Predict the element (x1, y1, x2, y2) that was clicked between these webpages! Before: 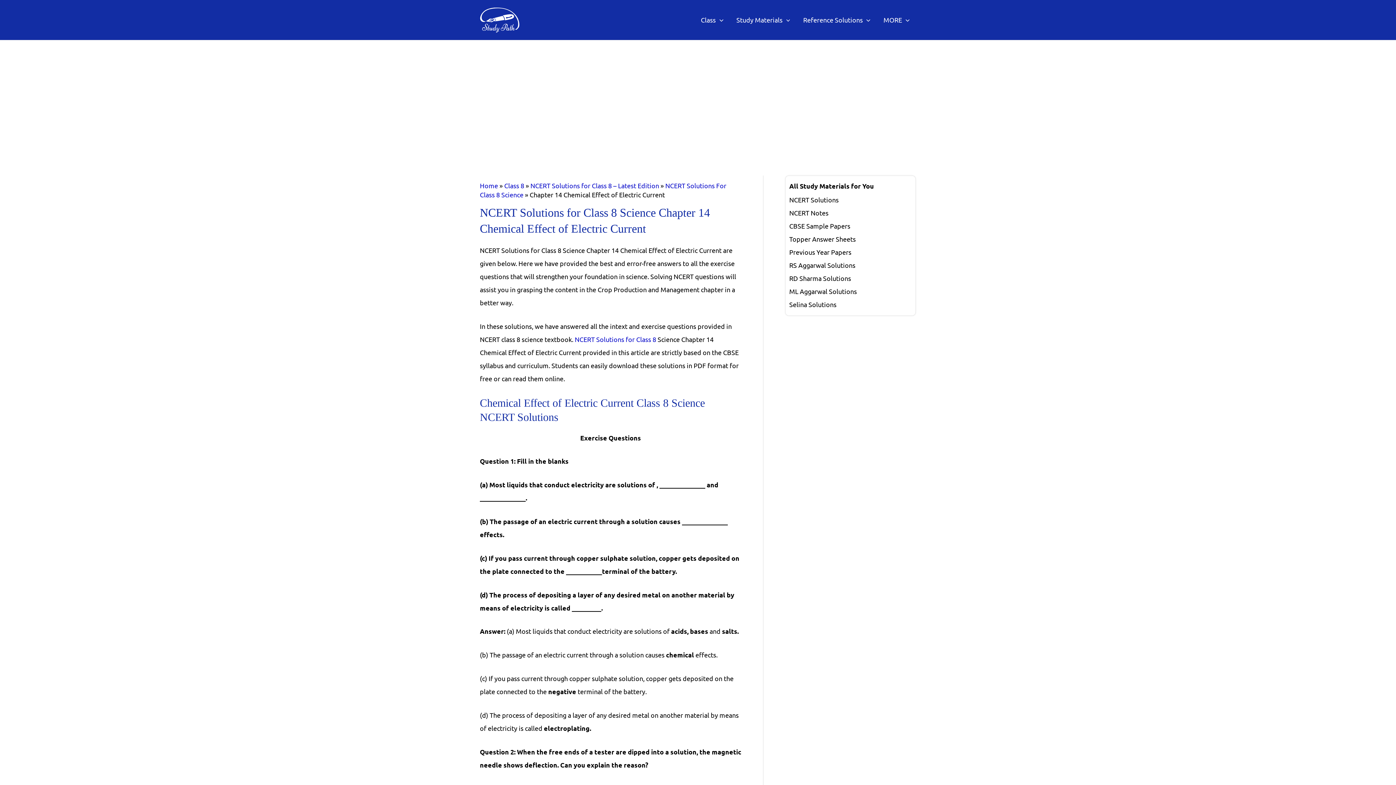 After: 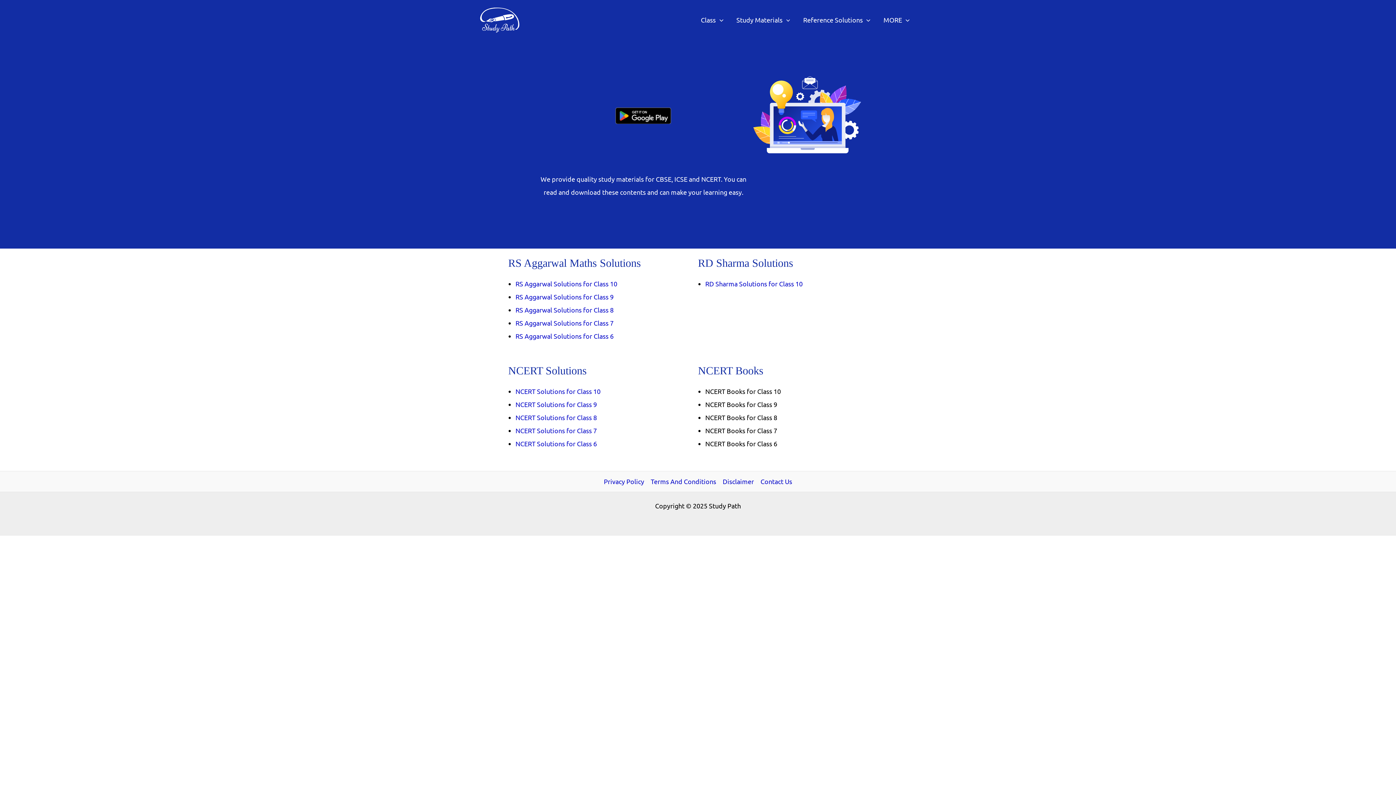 Action: bbox: (480, 15, 520, 22)